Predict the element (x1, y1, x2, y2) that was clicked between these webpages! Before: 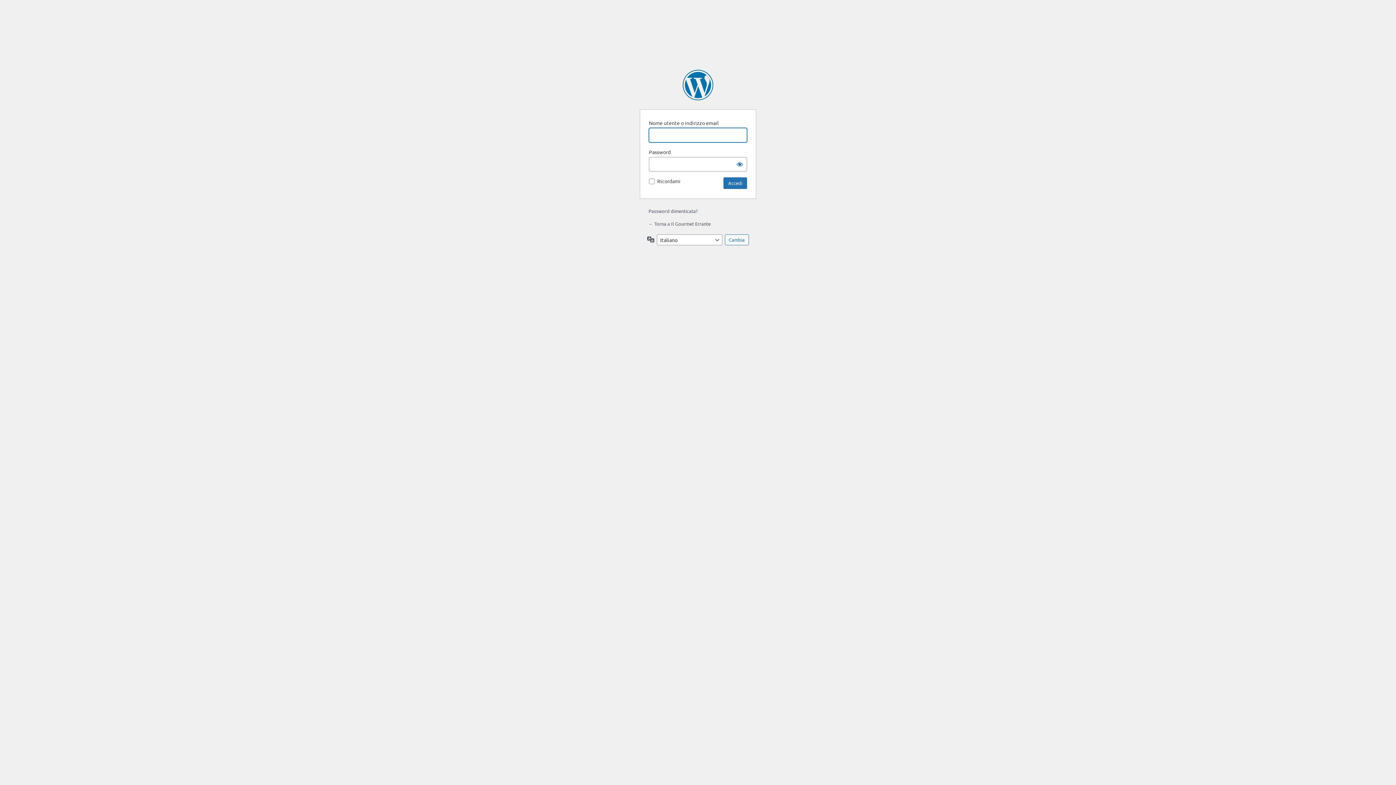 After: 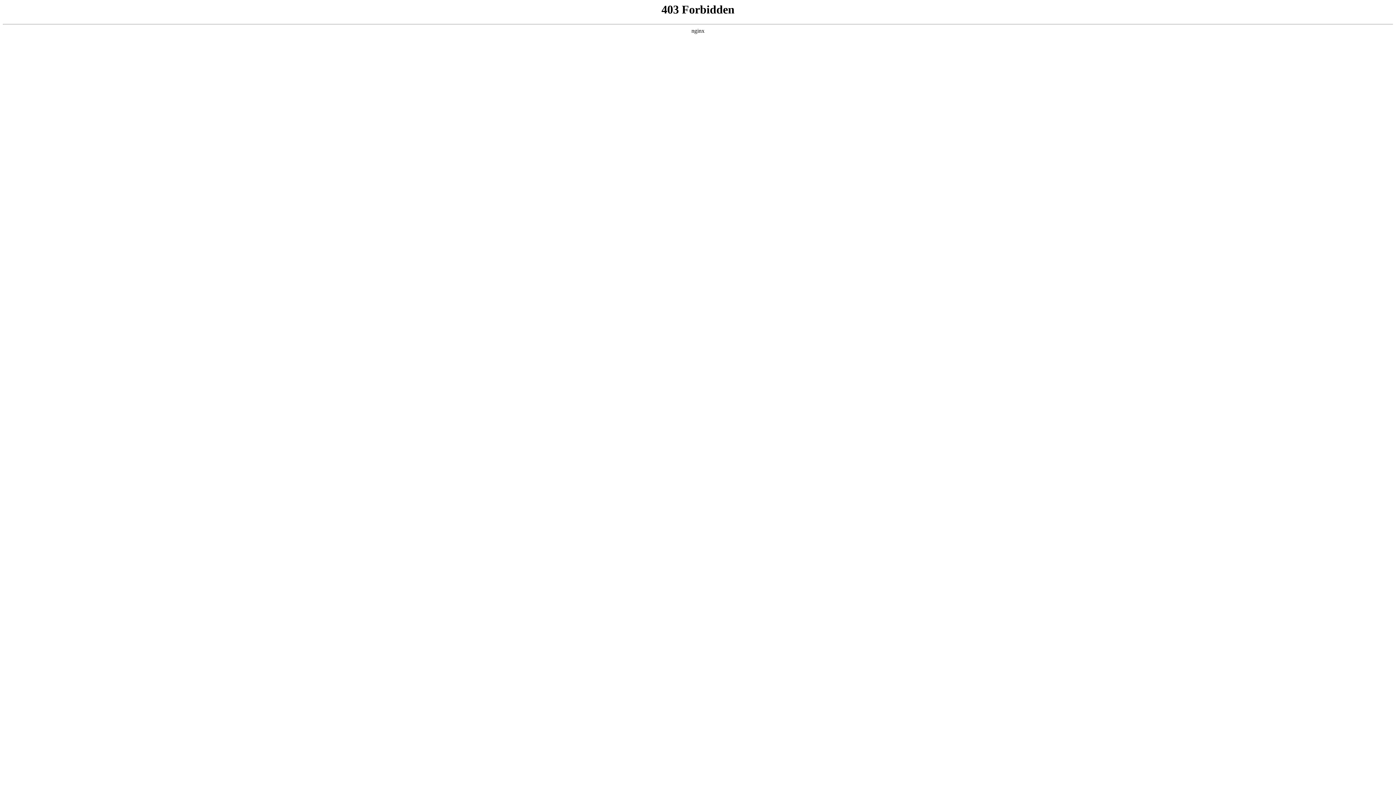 Action: label: Powered by WordPress bbox: (682, 69, 713, 100)